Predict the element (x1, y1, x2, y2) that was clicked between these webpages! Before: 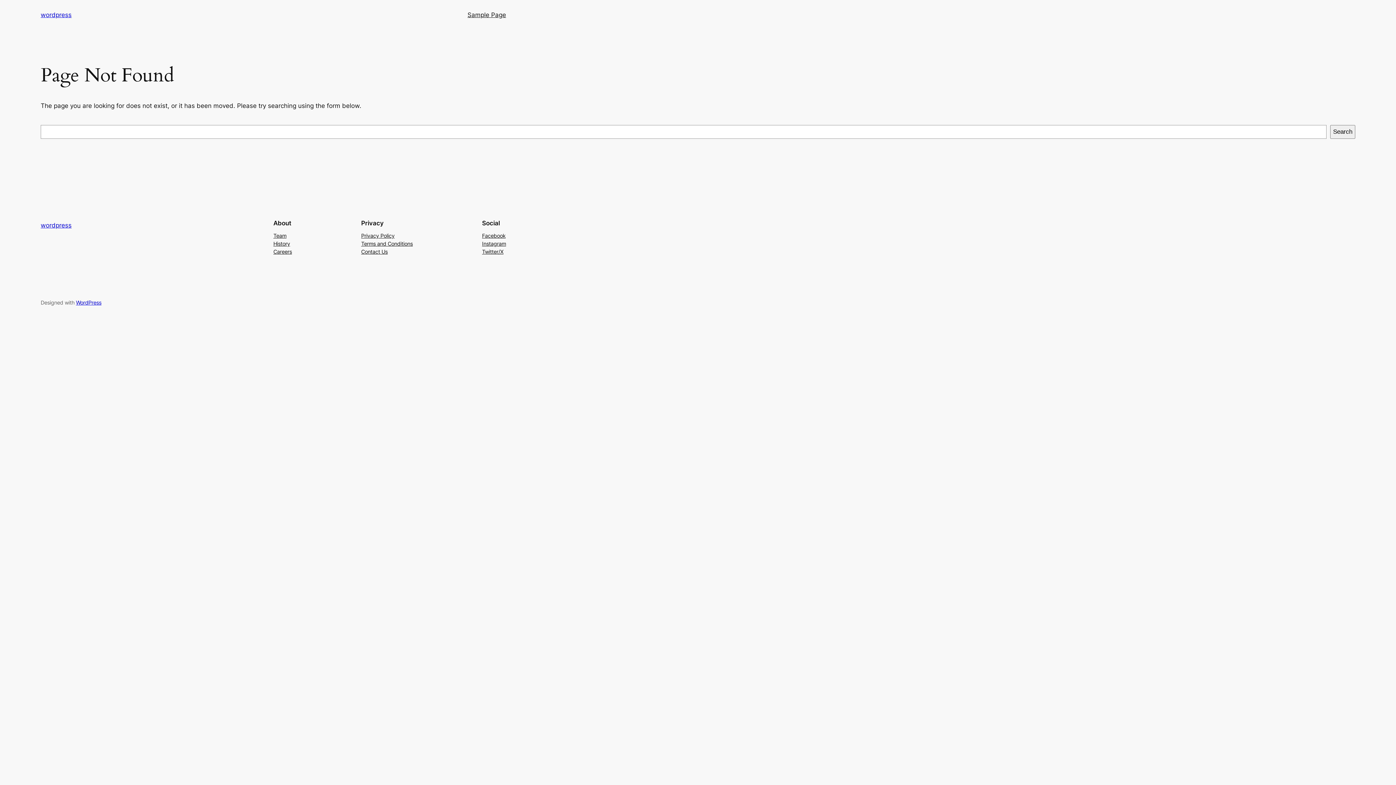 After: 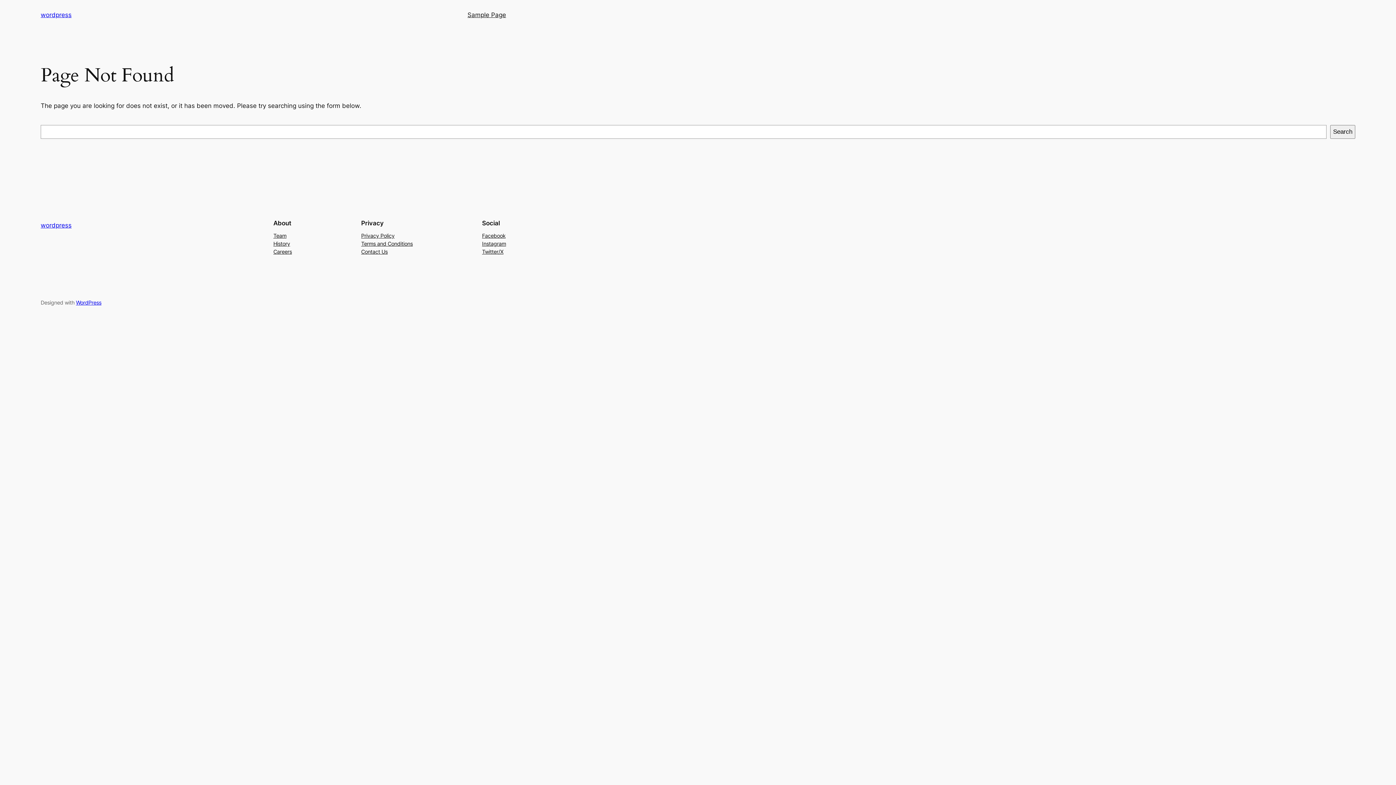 Action: bbox: (482, 231, 505, 239) label: Facebook